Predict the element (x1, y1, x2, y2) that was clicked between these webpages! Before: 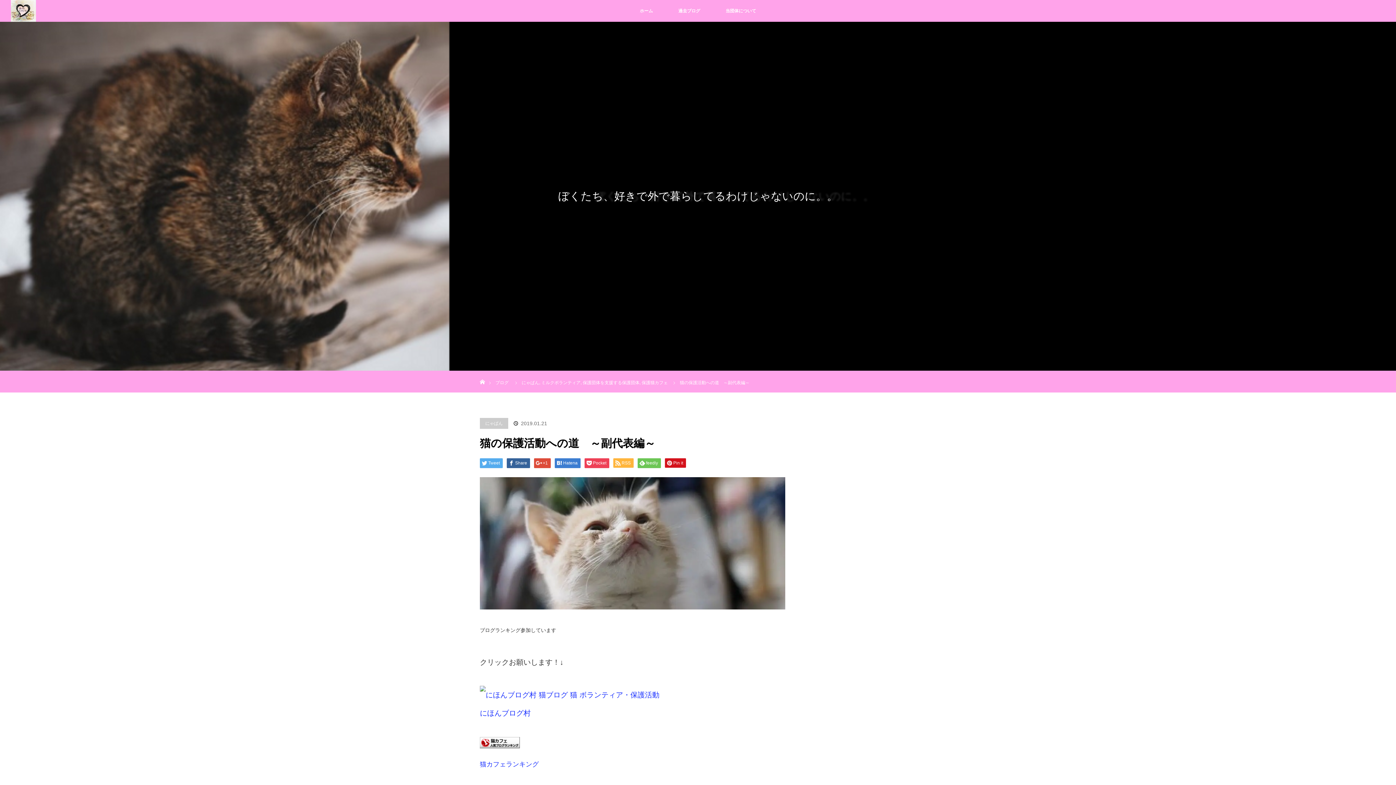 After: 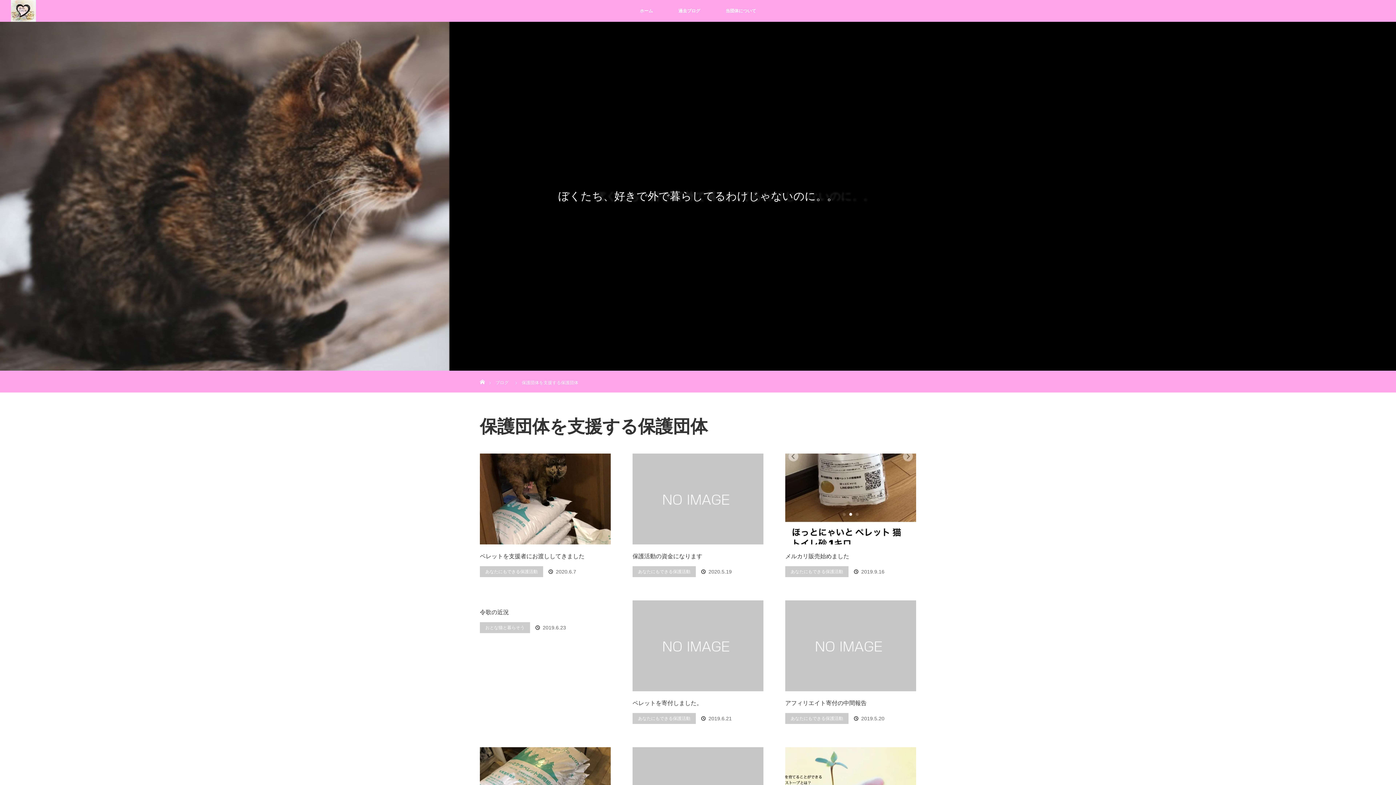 Action: label: 保護団体を支援する保護団体, bbox: (582, 380, 640, 385)